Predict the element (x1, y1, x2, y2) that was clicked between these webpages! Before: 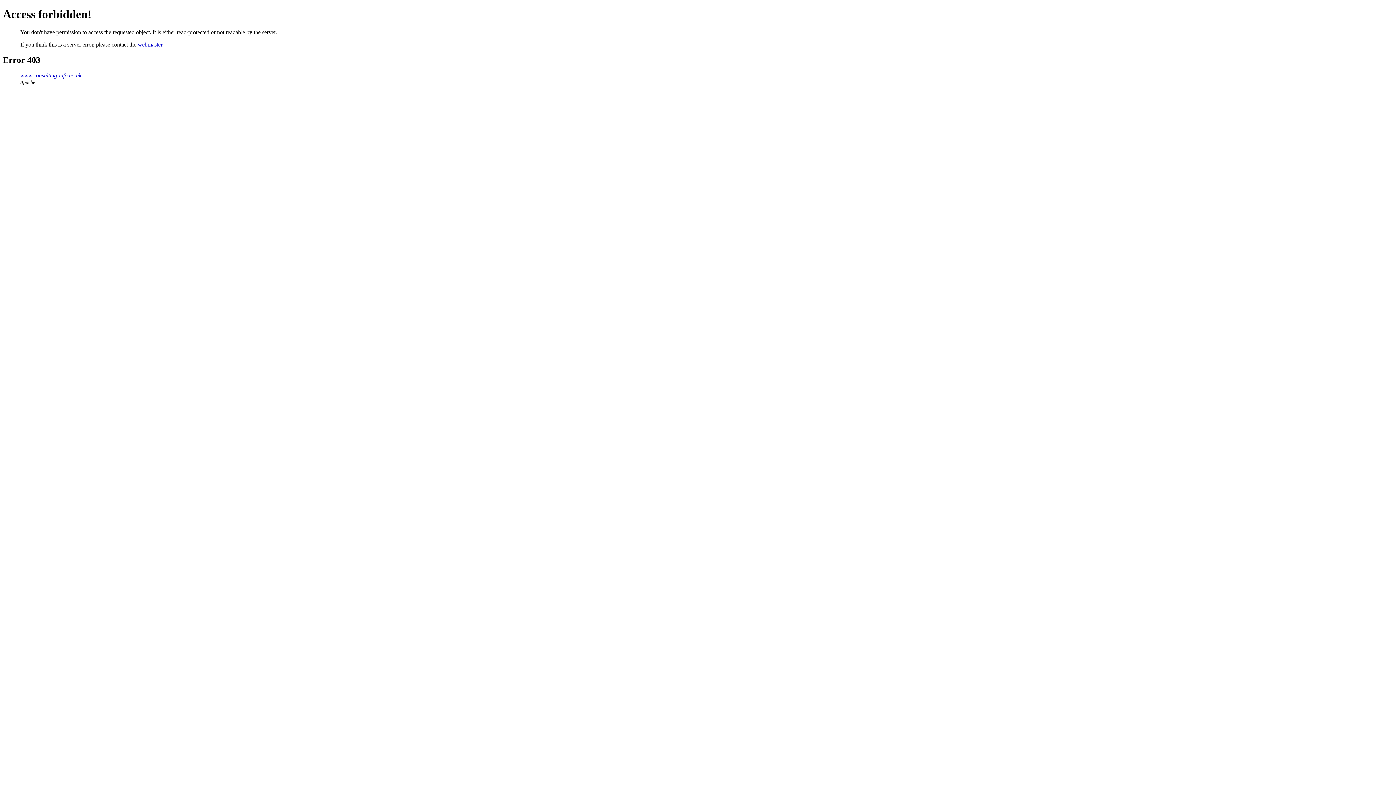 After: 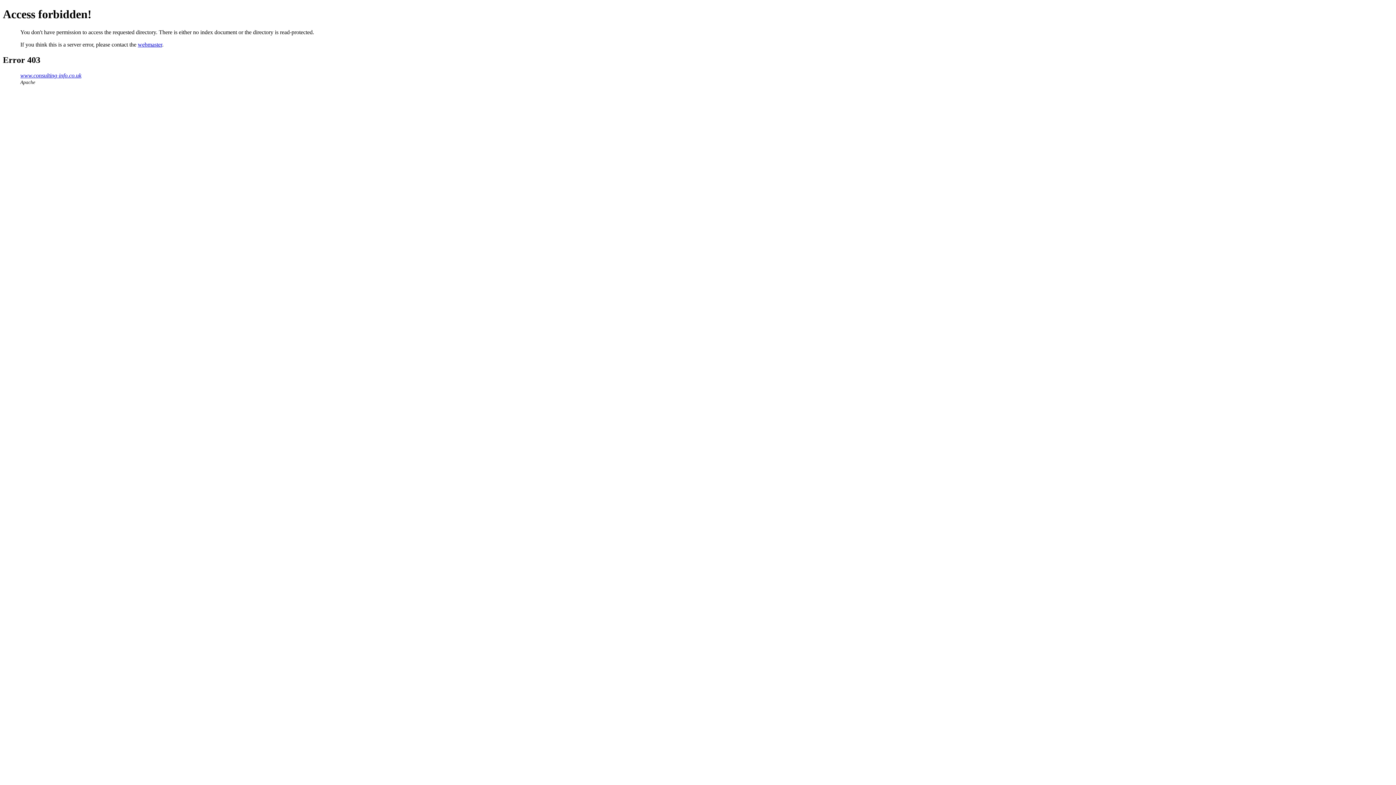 Action: label: www.consulting-info.co.uk bbox: (20, 72, 81, 78)